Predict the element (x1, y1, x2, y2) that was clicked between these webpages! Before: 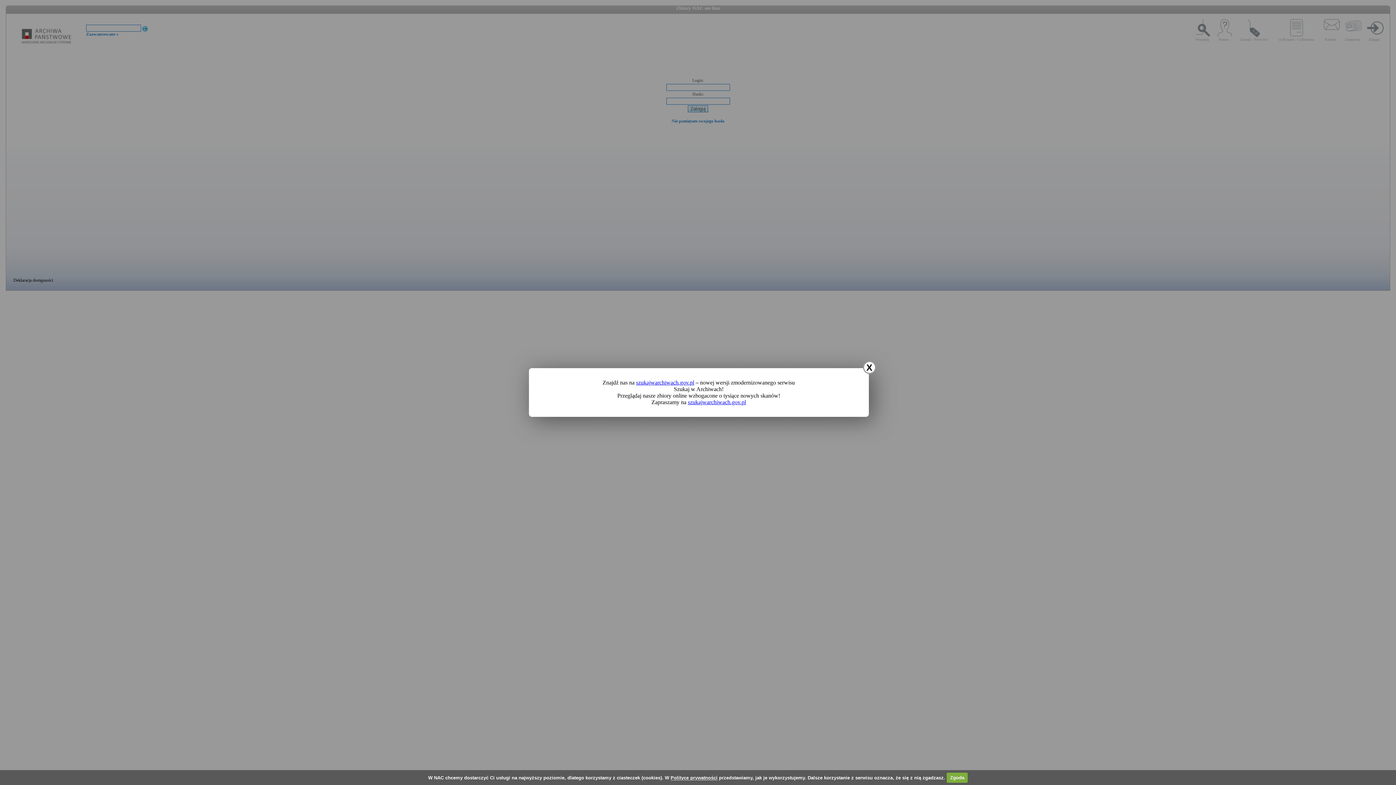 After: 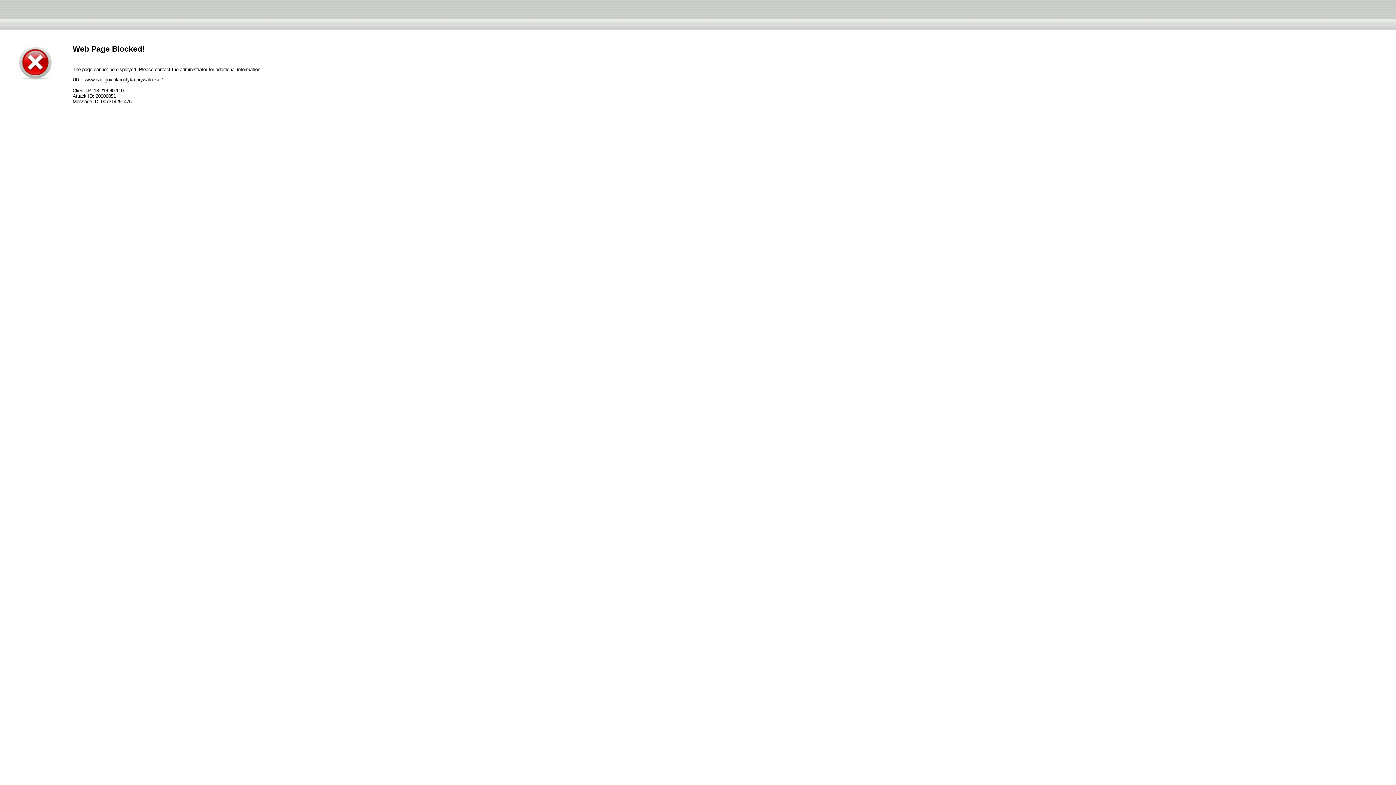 Action: label: Polityce prywatności bbox: (670, 775, 717, 780)